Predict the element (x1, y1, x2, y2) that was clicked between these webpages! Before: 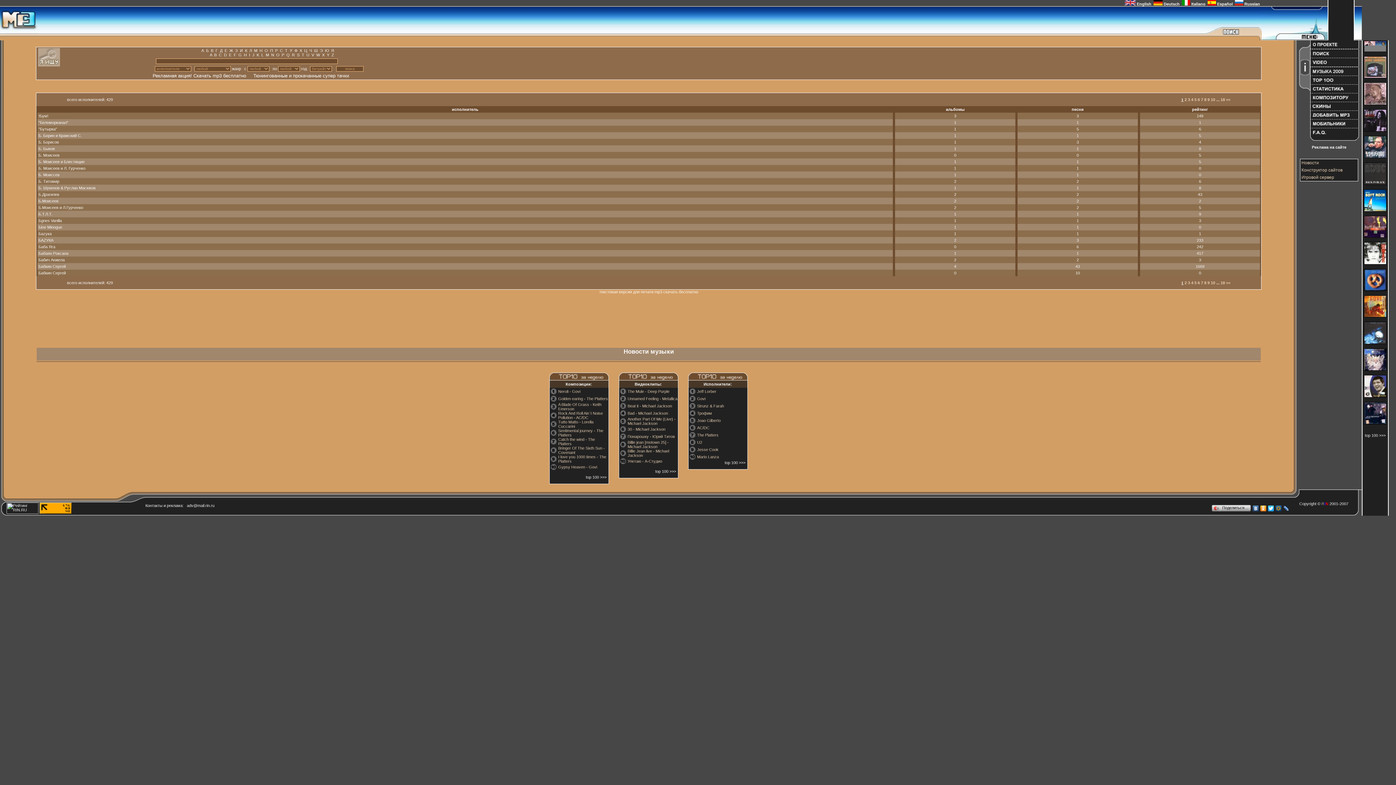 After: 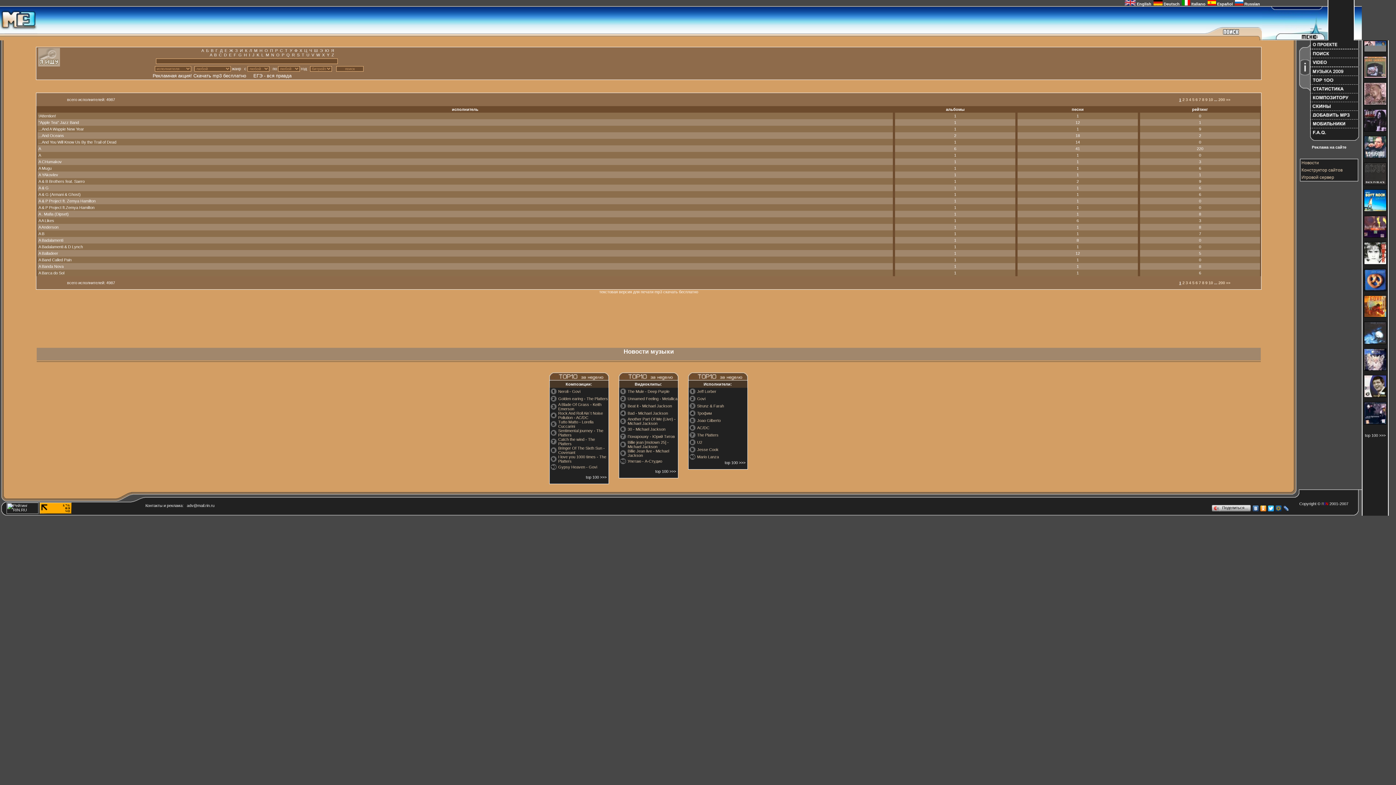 Action: bbox: (208, 52, 212, 57) label:  A